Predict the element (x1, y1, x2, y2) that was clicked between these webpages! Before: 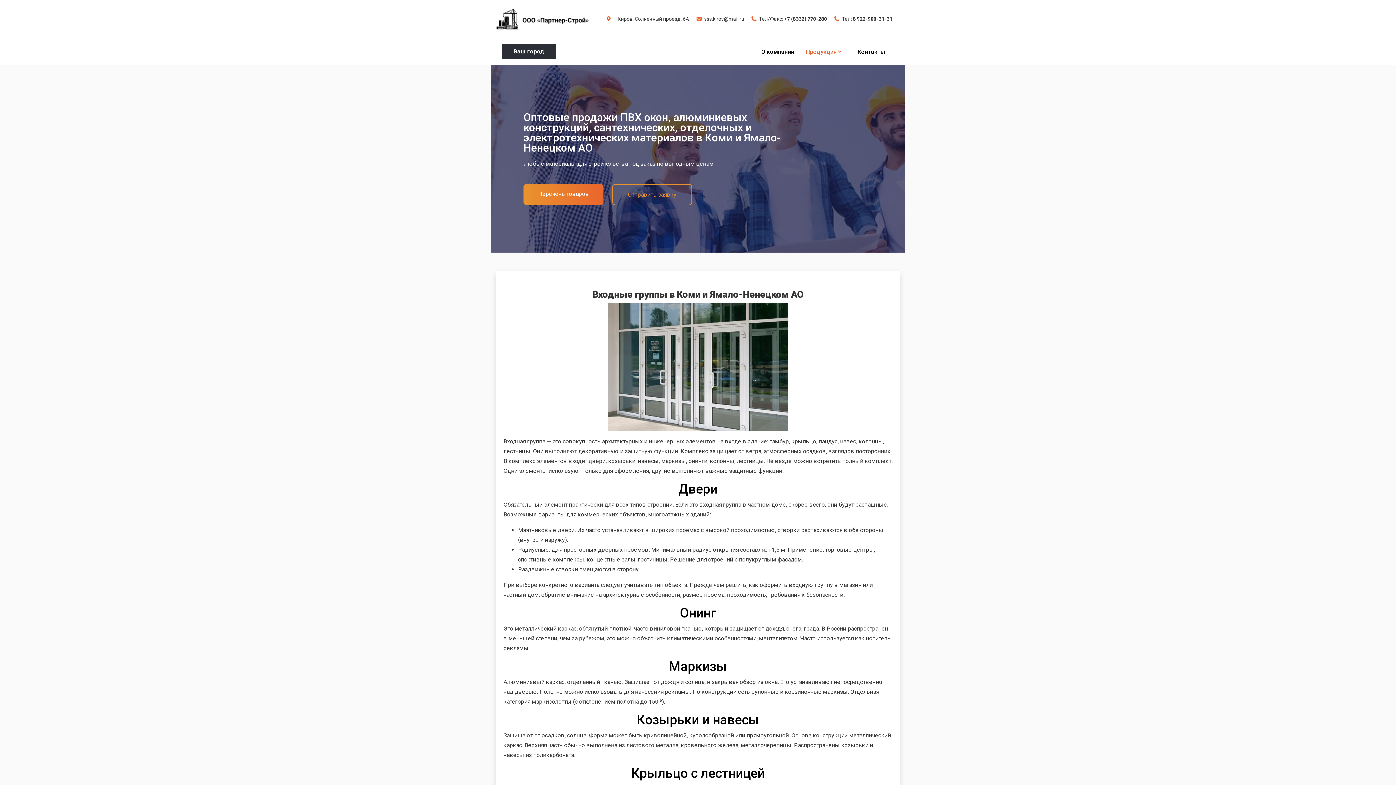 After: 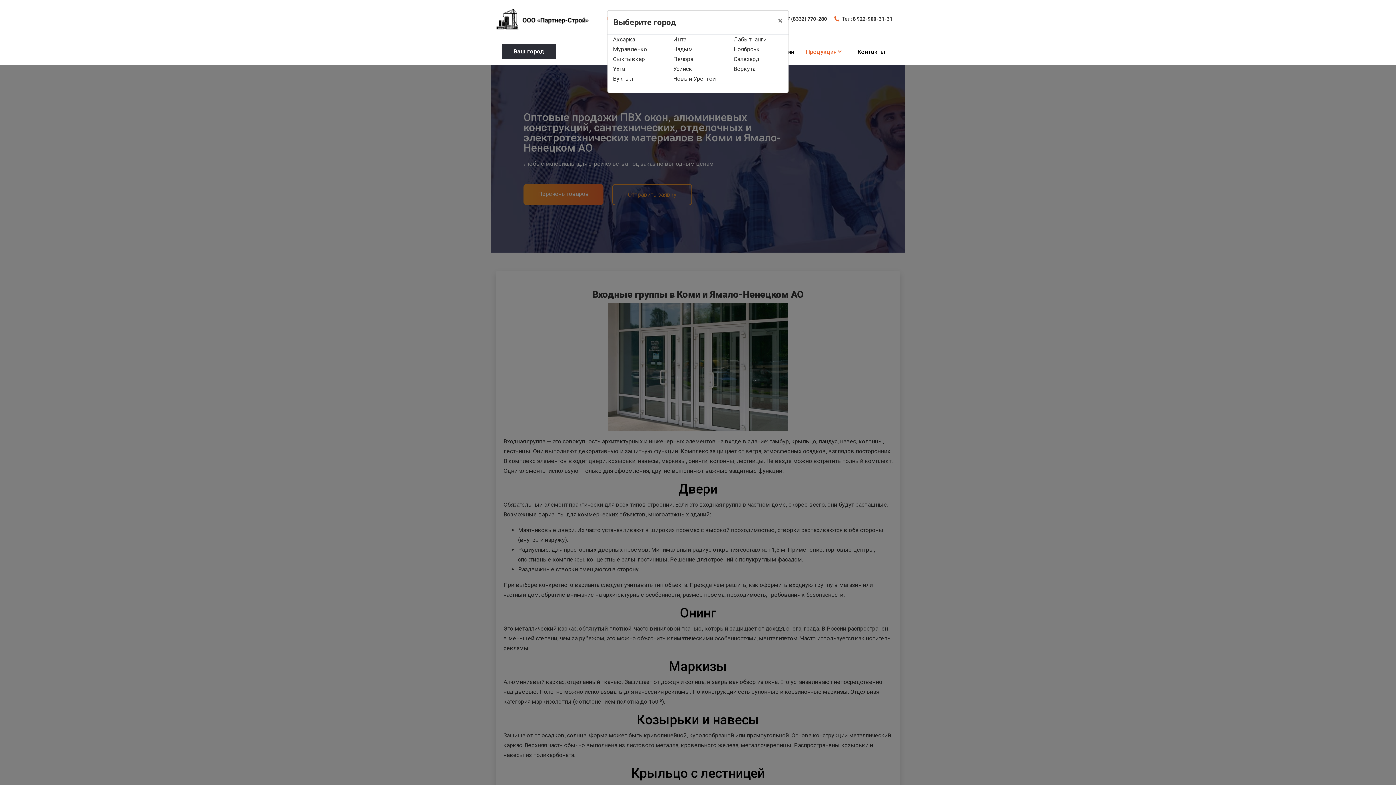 Action: bbox: (501, 43, 556, 59) label: Ваш город